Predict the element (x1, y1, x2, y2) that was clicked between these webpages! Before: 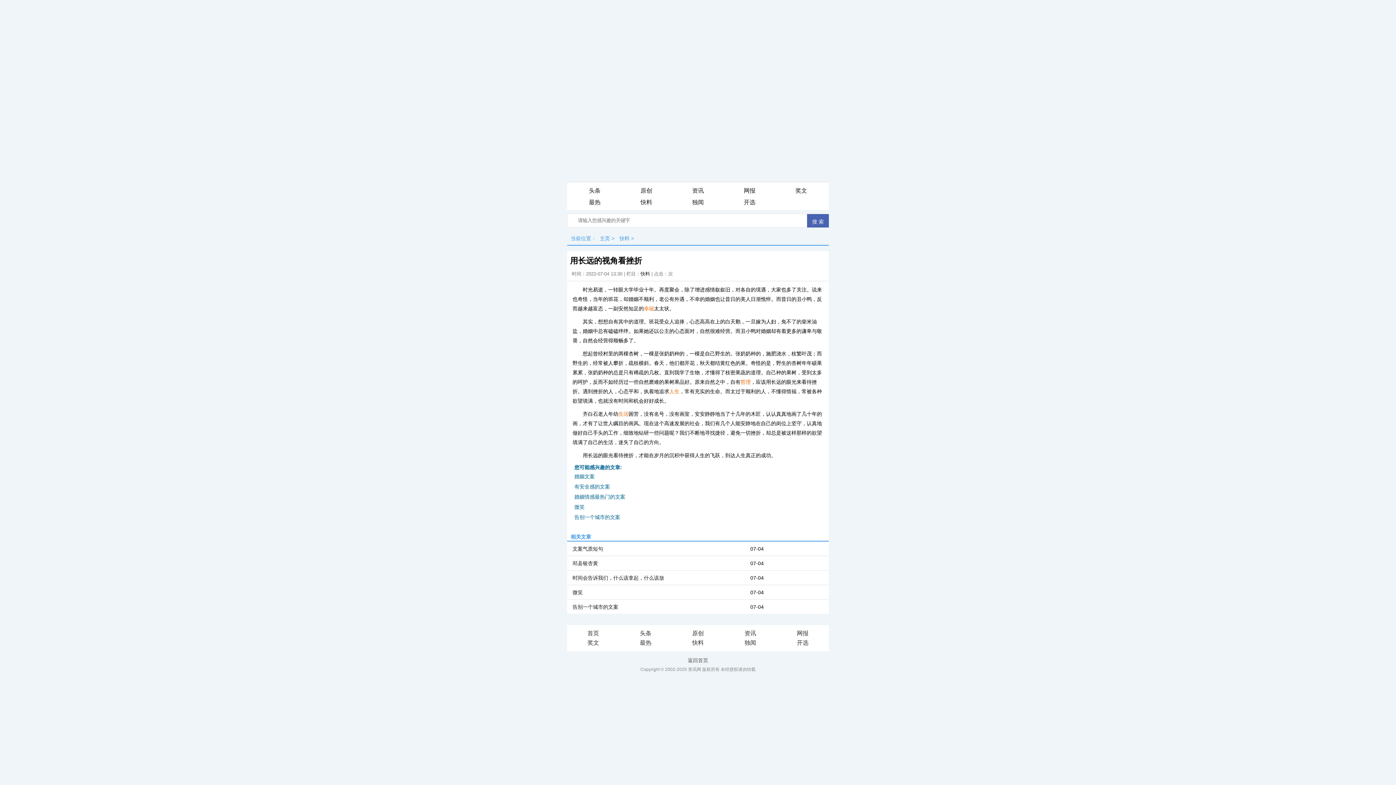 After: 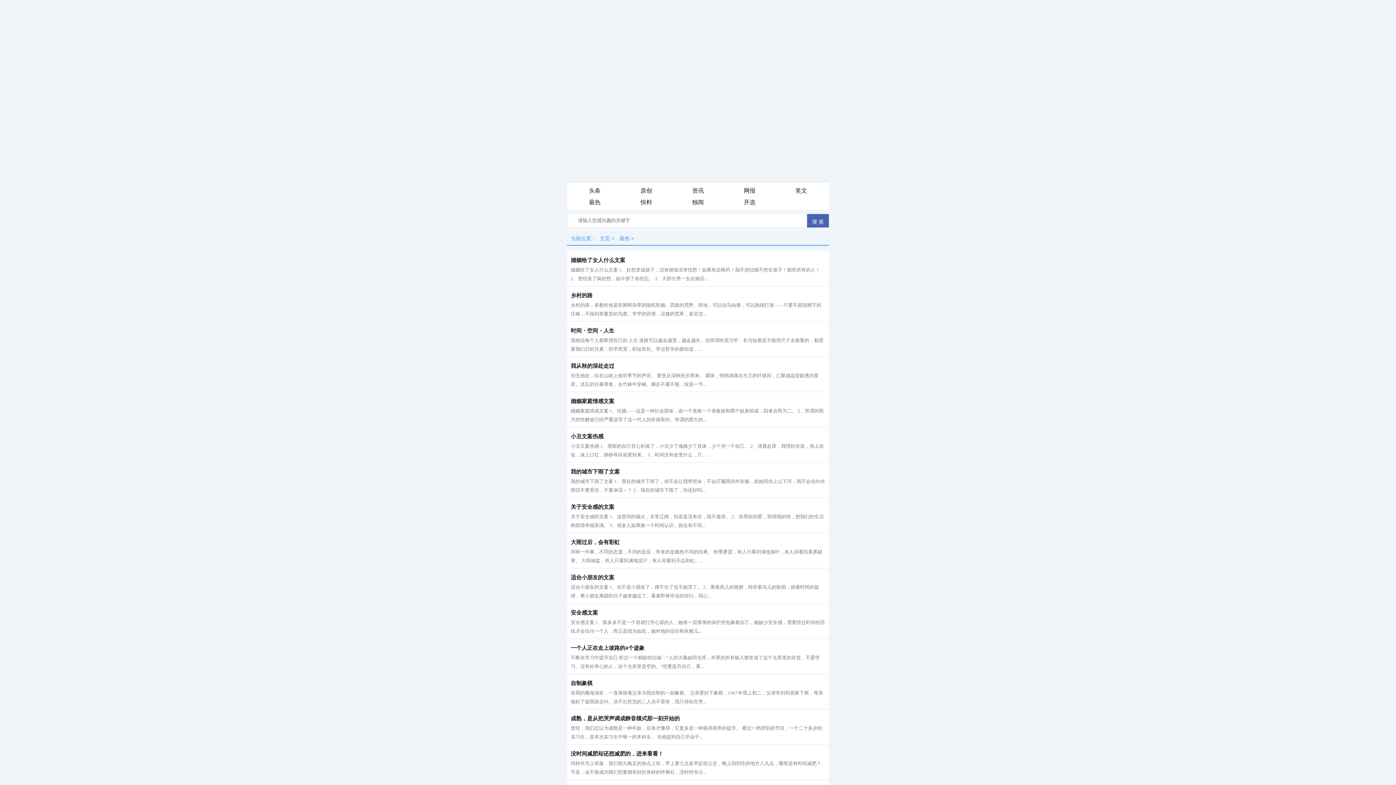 Action: label: 最热 bbox: (569, 196, 620, 208)